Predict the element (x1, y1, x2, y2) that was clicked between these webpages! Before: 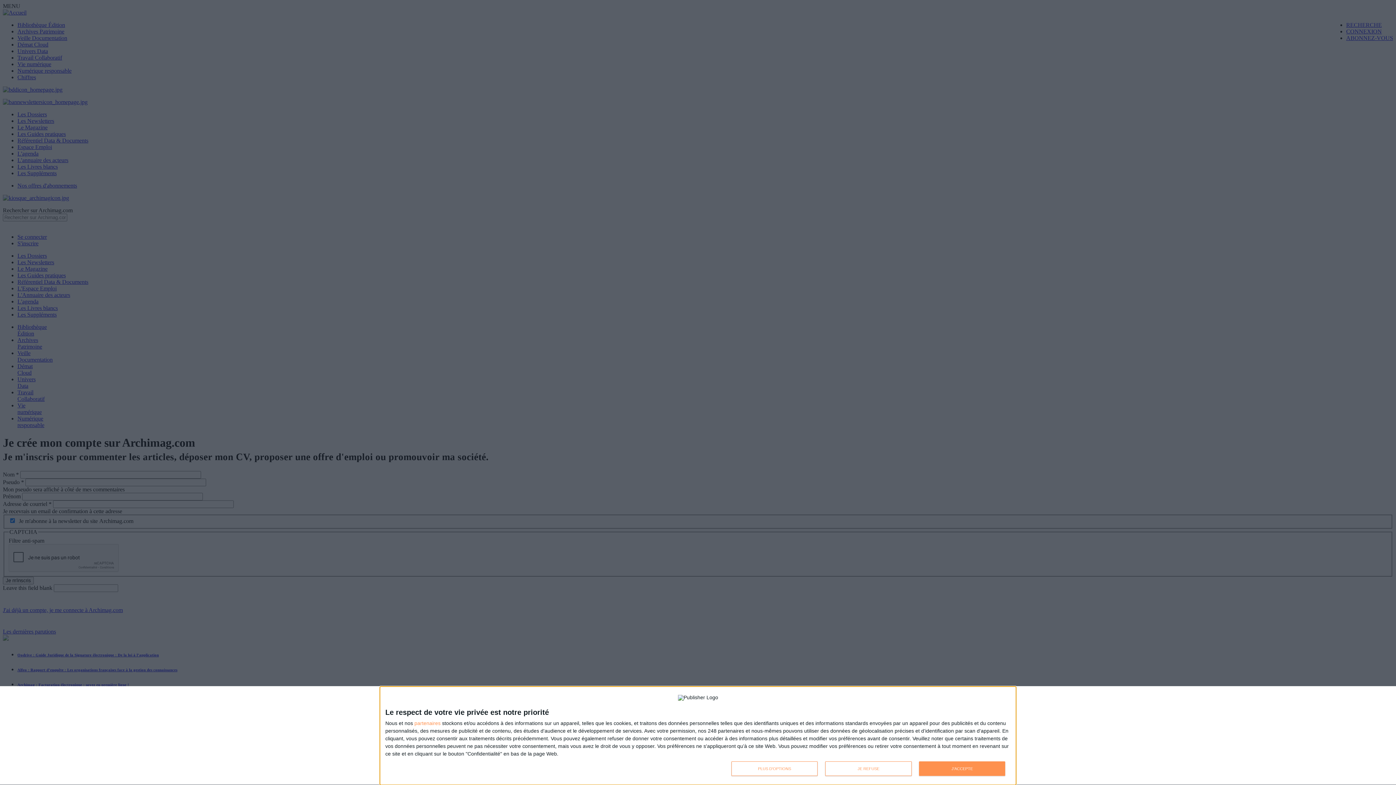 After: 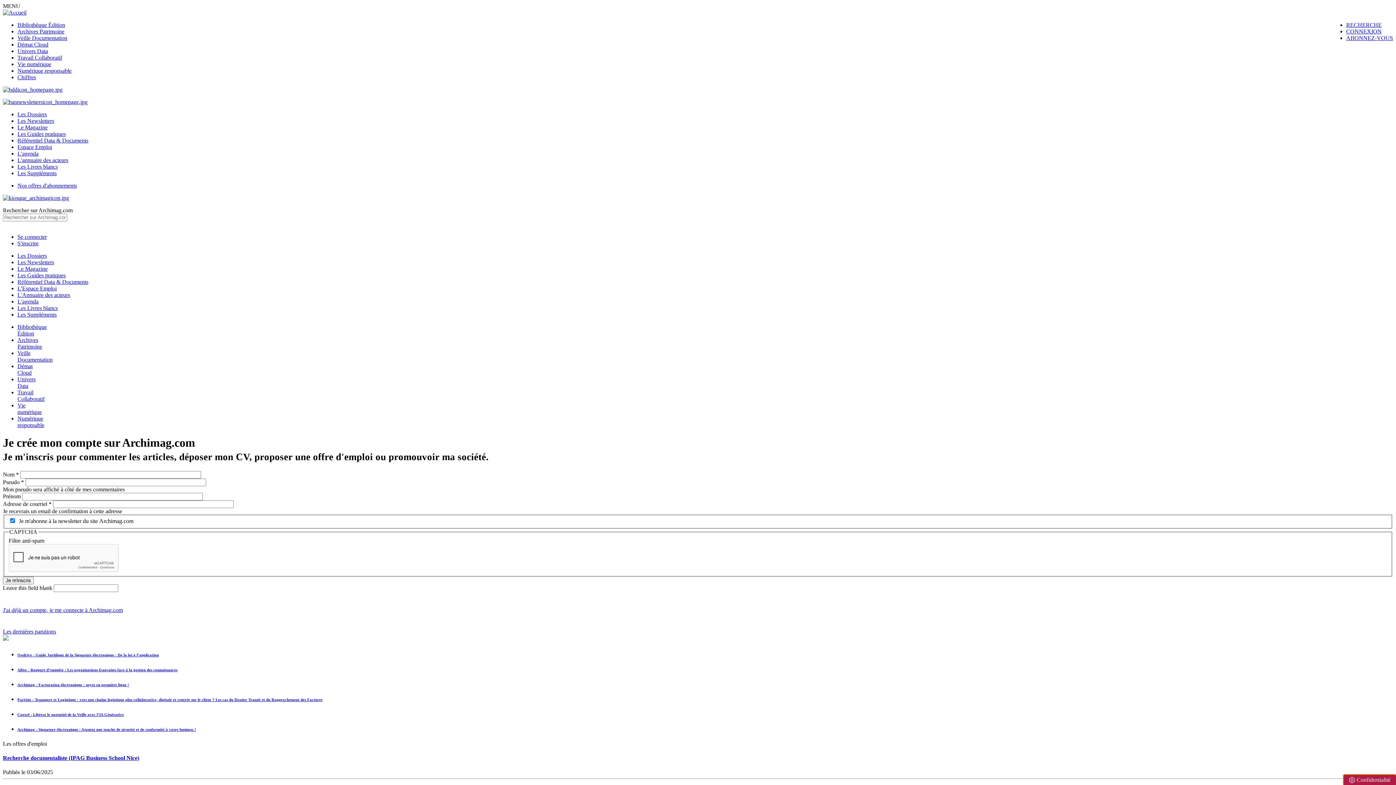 Action: bbox: (919, 761, 1005, 776) label: J'ACCEPTE